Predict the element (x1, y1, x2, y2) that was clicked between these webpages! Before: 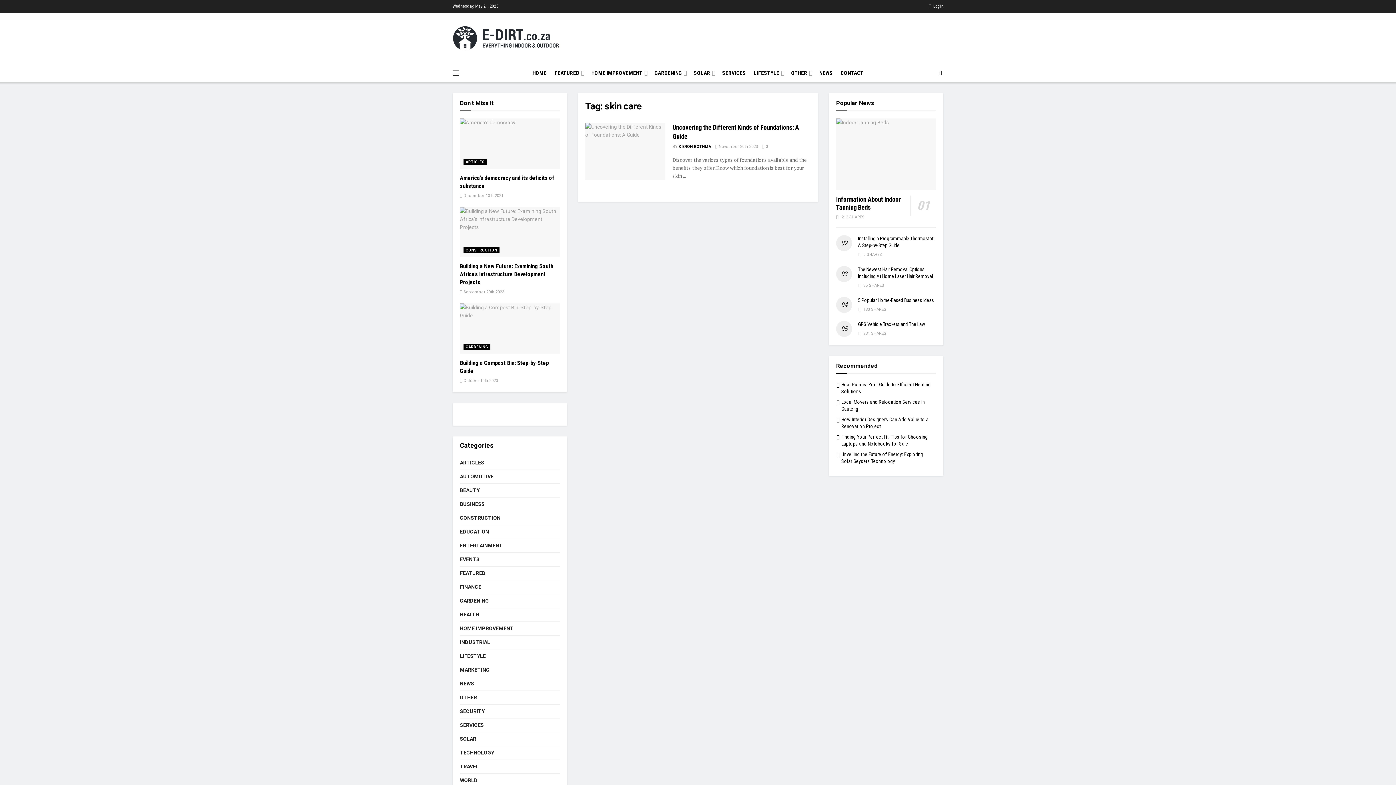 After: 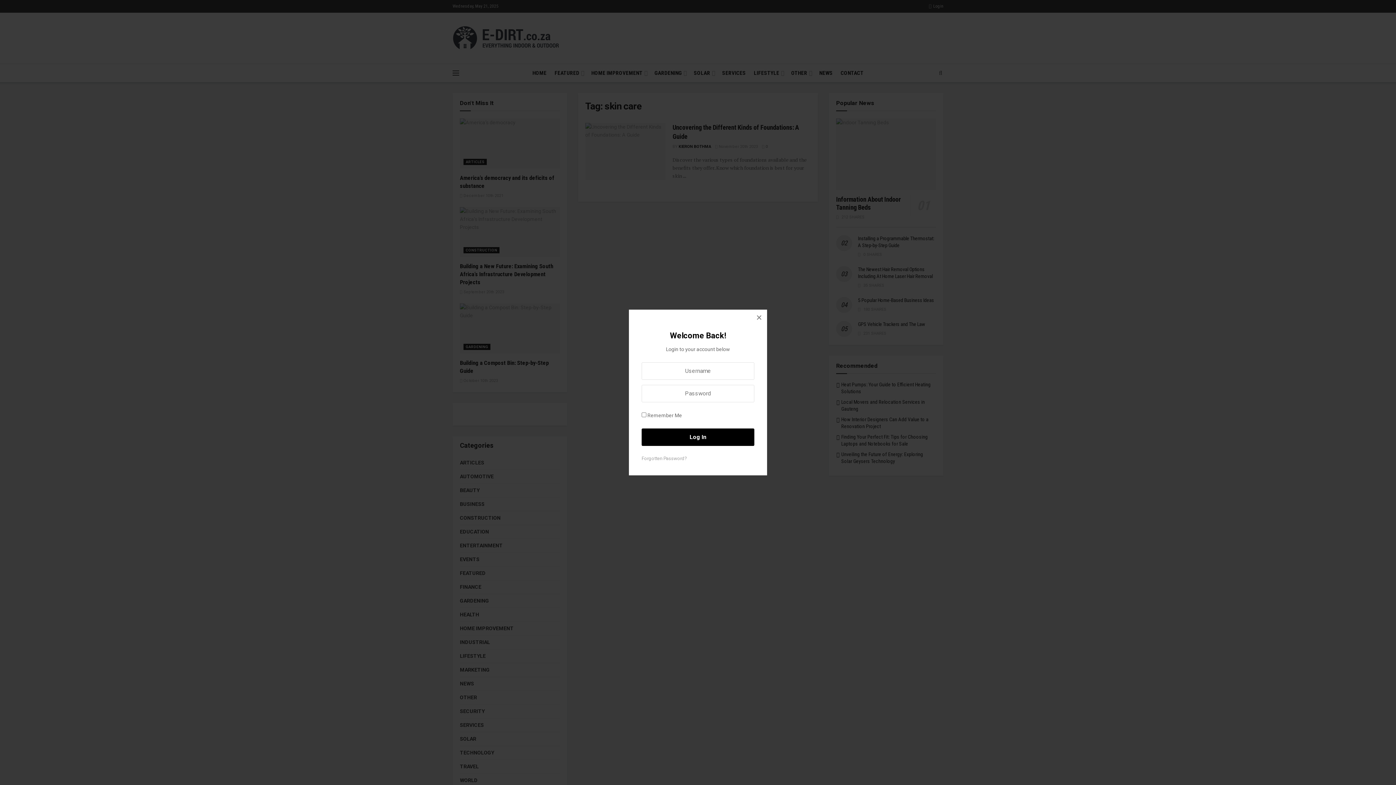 Action: label:  Login bbox: (929, 0, 943, 12)